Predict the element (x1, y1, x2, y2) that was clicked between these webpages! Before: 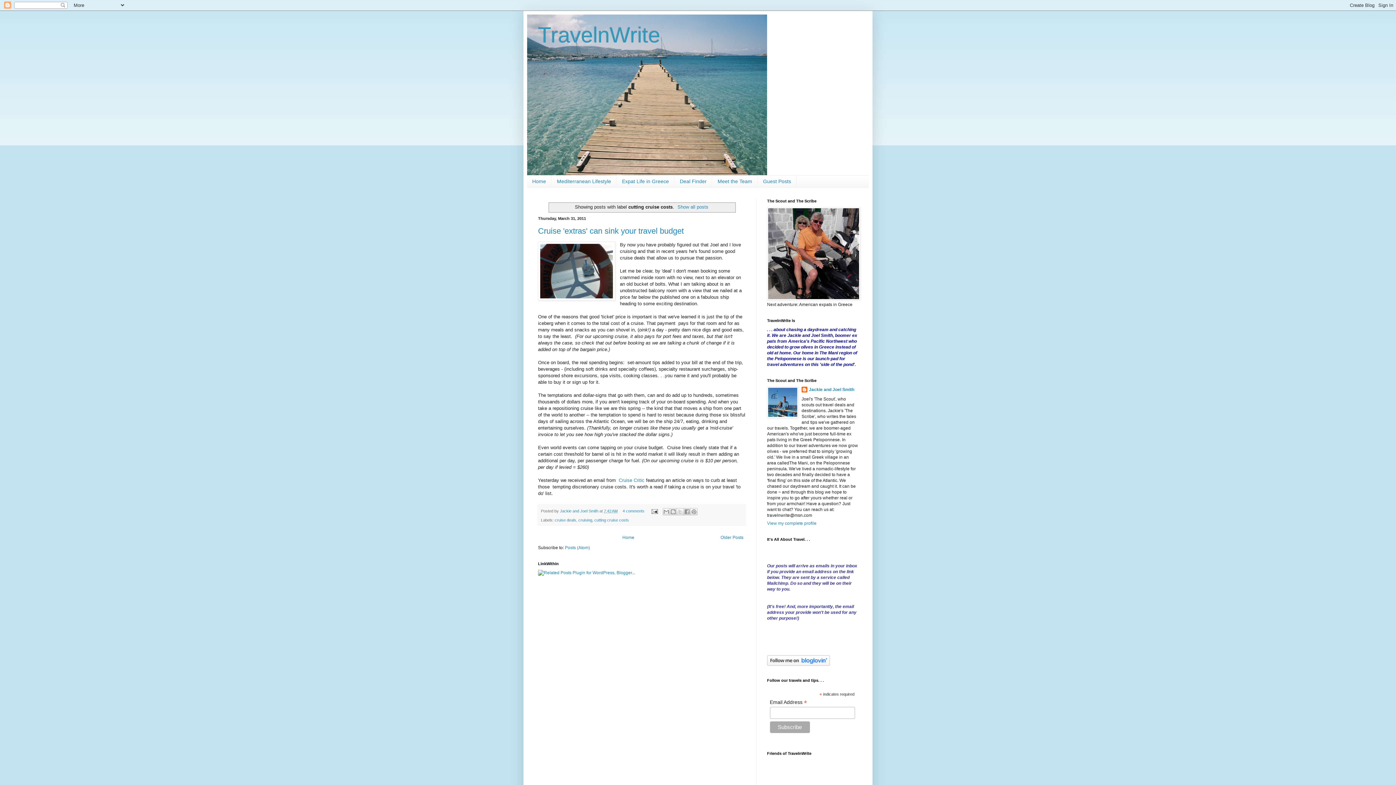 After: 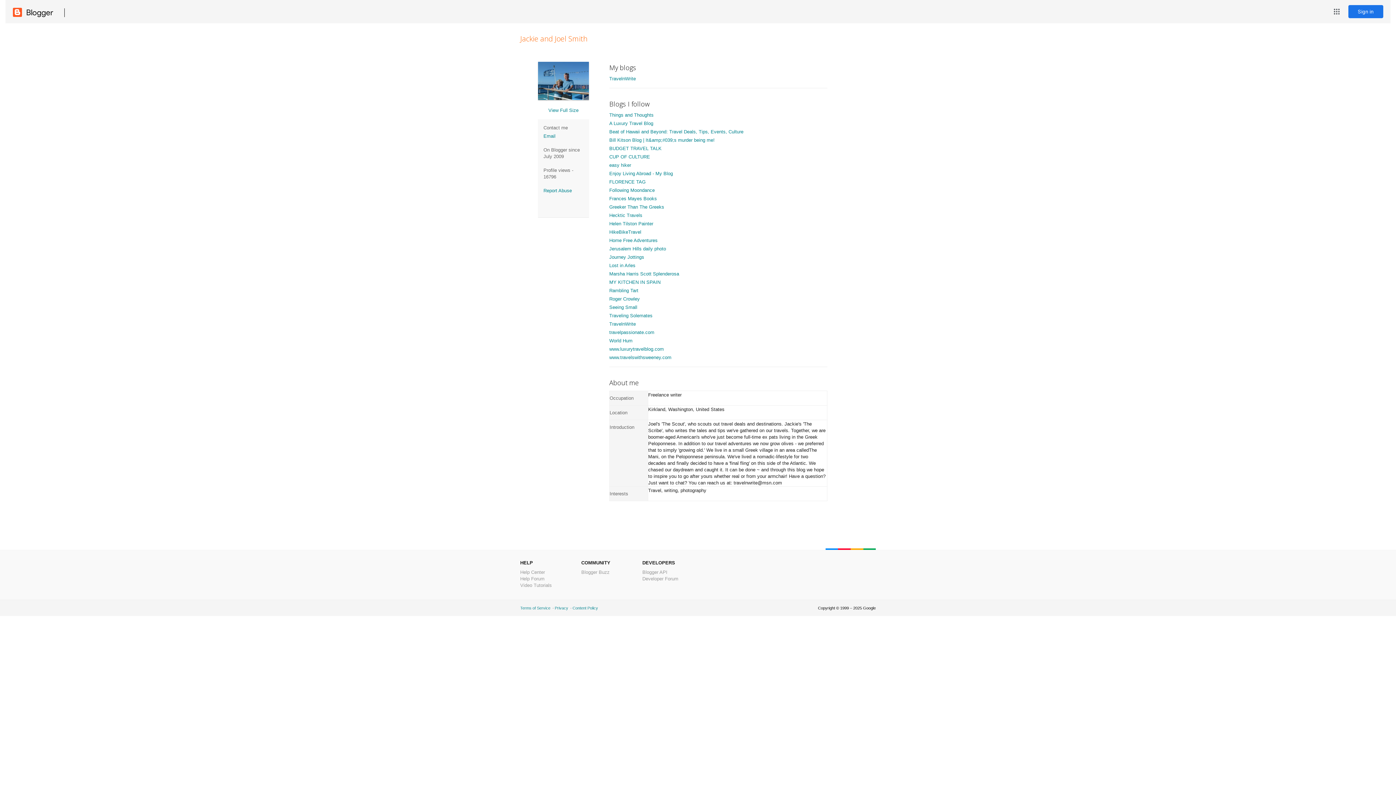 Action: label: Jackie and Joel Smith  bbox: (560, 509, 599, 513)